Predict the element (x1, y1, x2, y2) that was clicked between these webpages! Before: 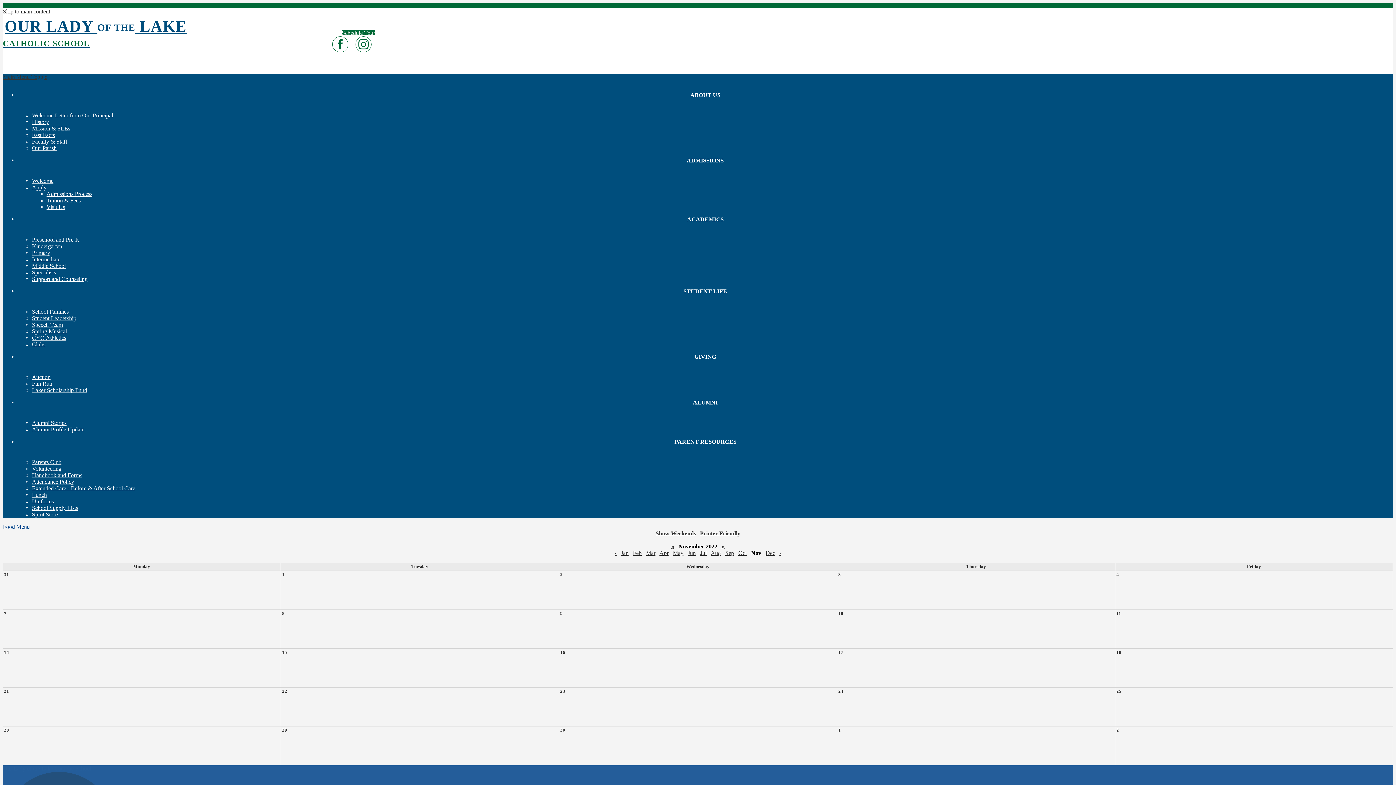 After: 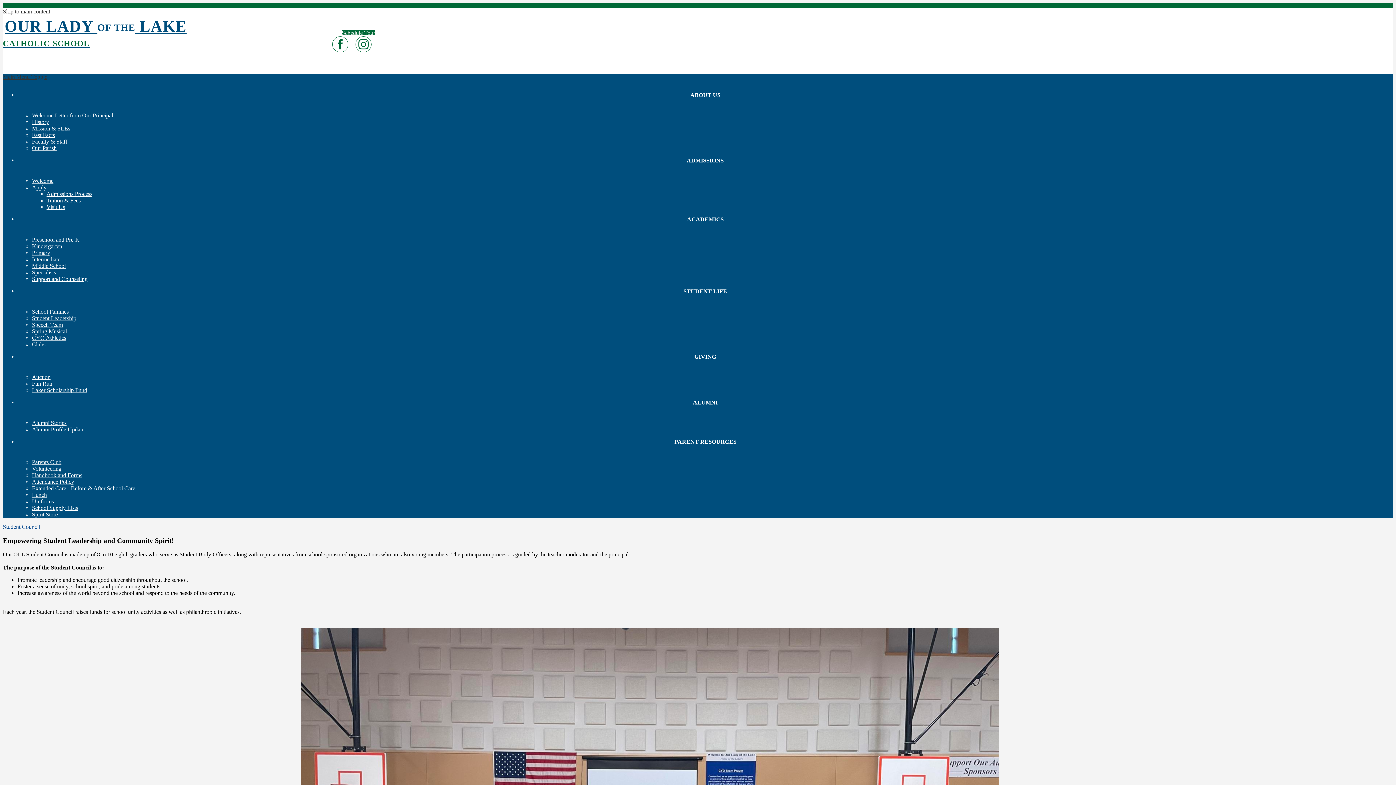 Action: label: Student Leadership bbox: (32, 315, 76, 321)